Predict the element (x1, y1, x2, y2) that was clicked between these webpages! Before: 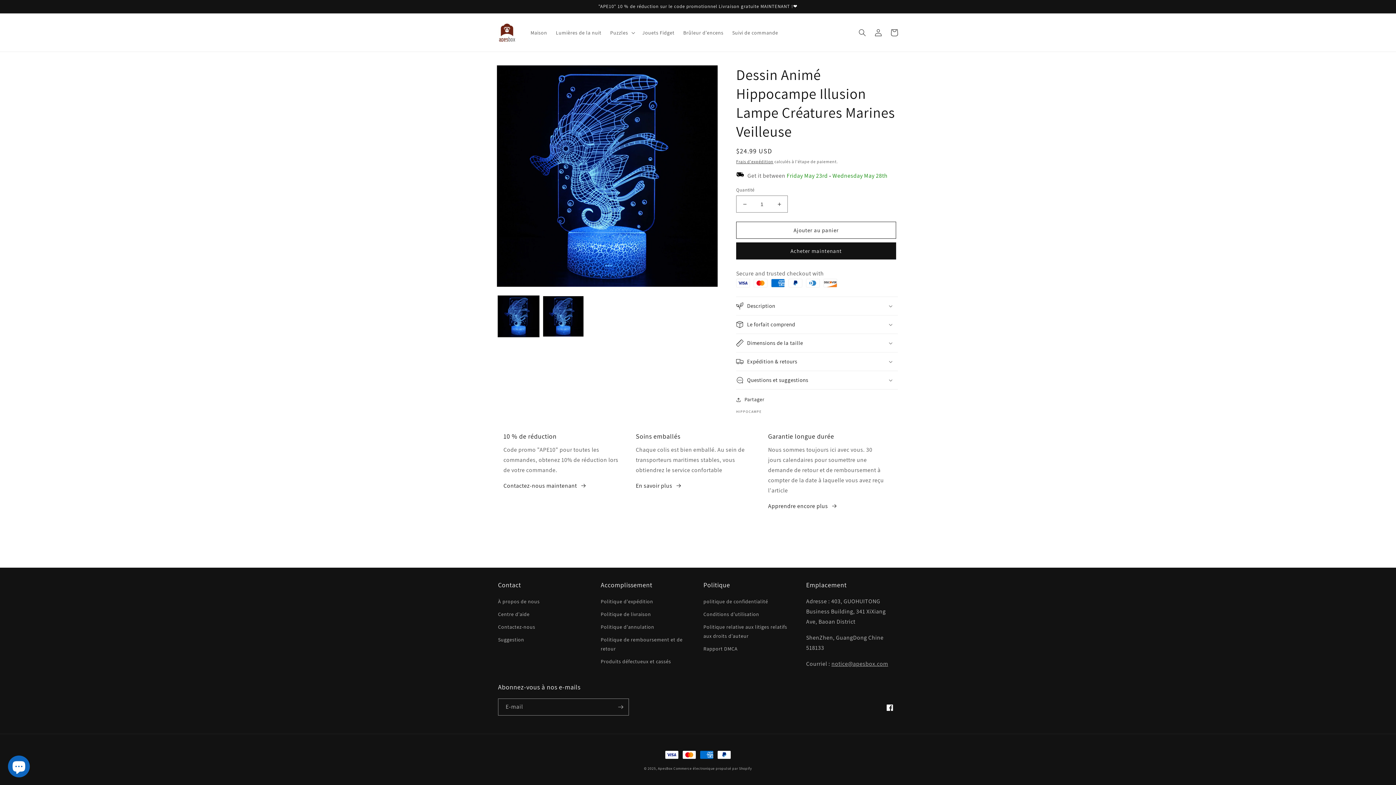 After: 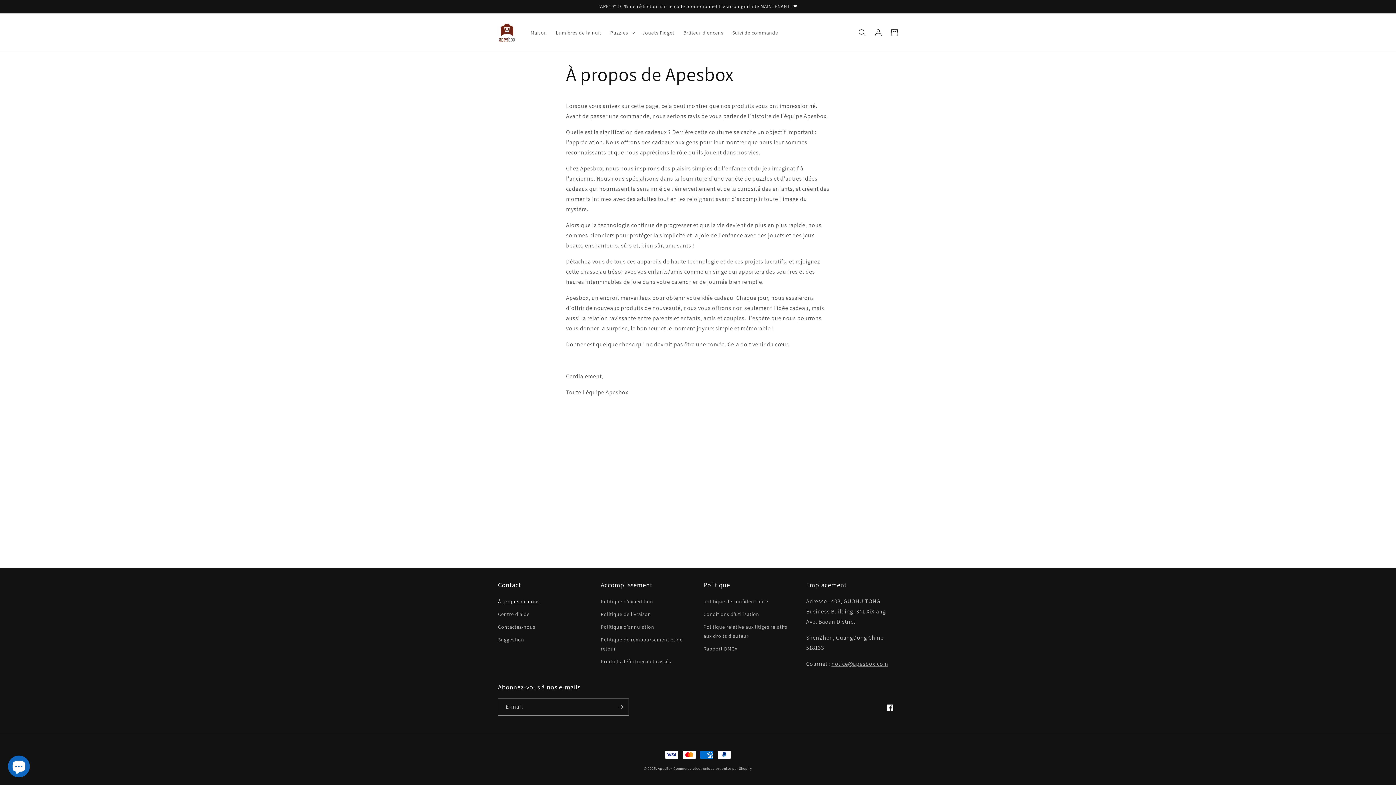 Action: label: À propos de nous bbox: (498, 597, 539, 608)